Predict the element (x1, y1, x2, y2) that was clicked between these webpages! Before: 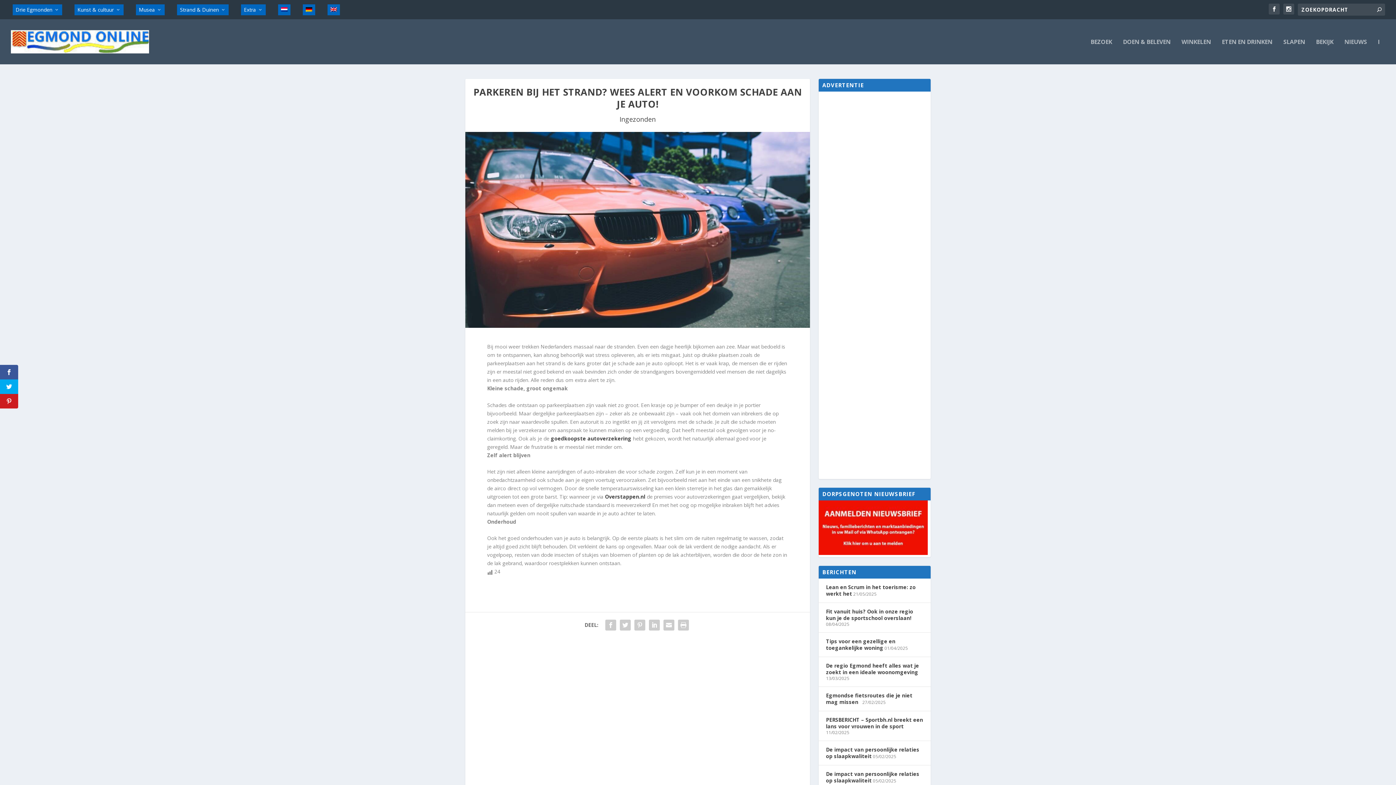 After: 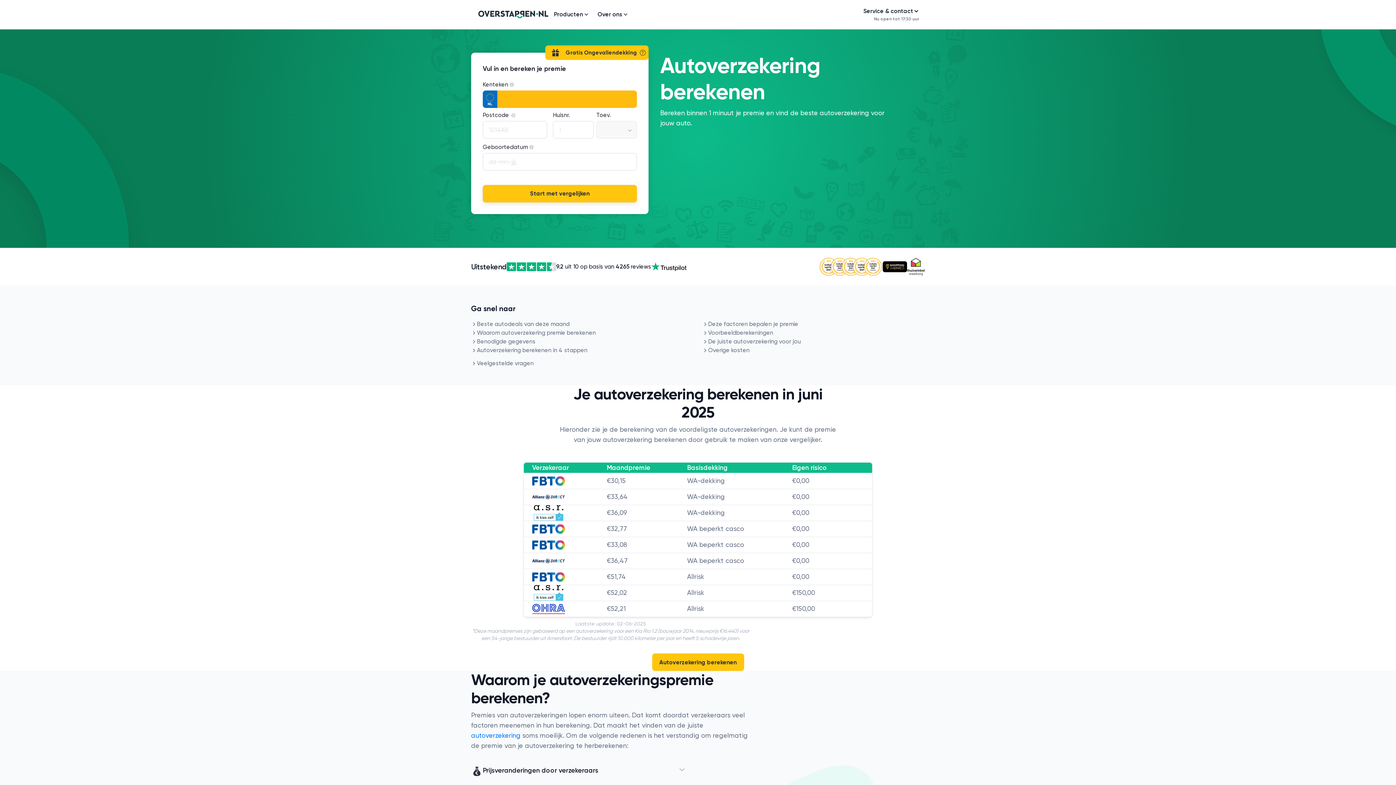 Action: label: Overstappen.nl bbox: (605, 493, 645, 500)